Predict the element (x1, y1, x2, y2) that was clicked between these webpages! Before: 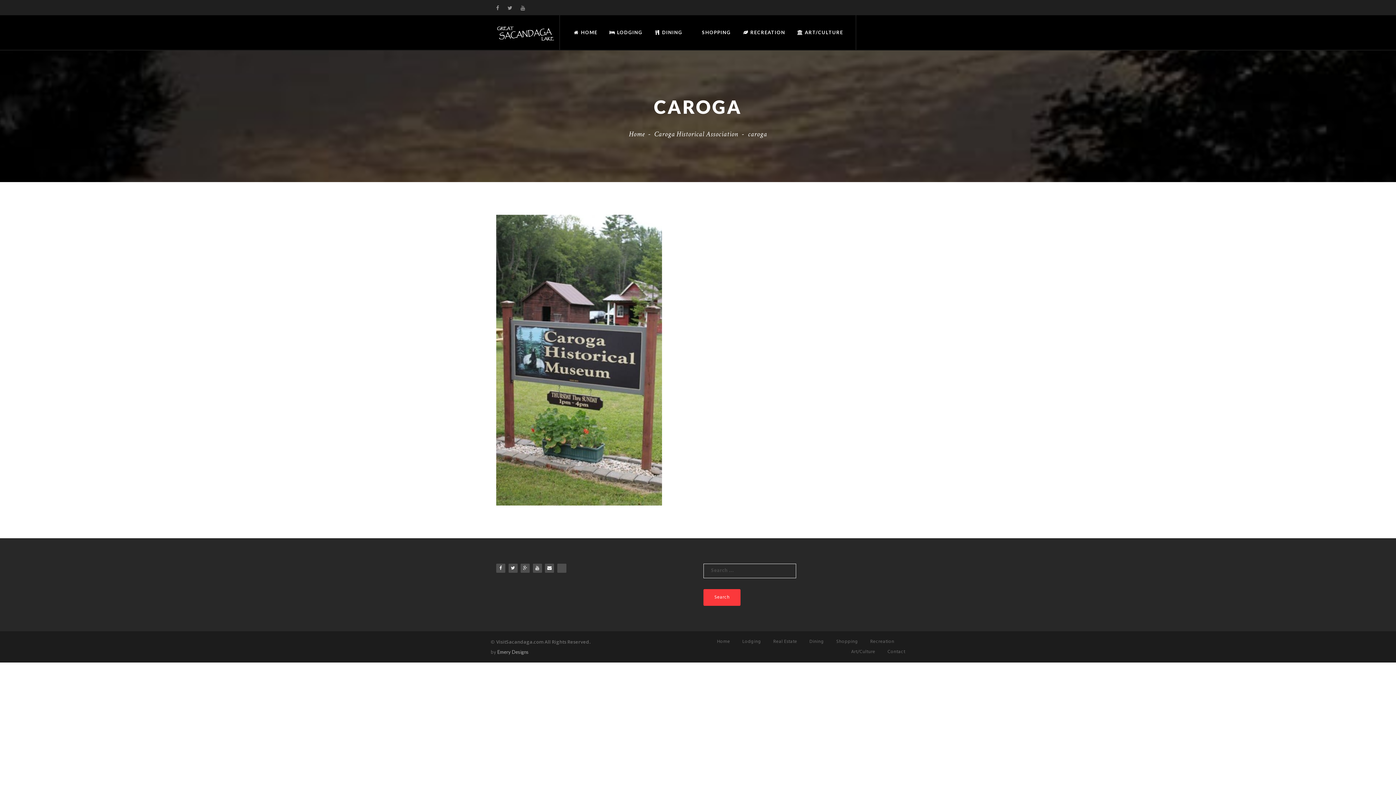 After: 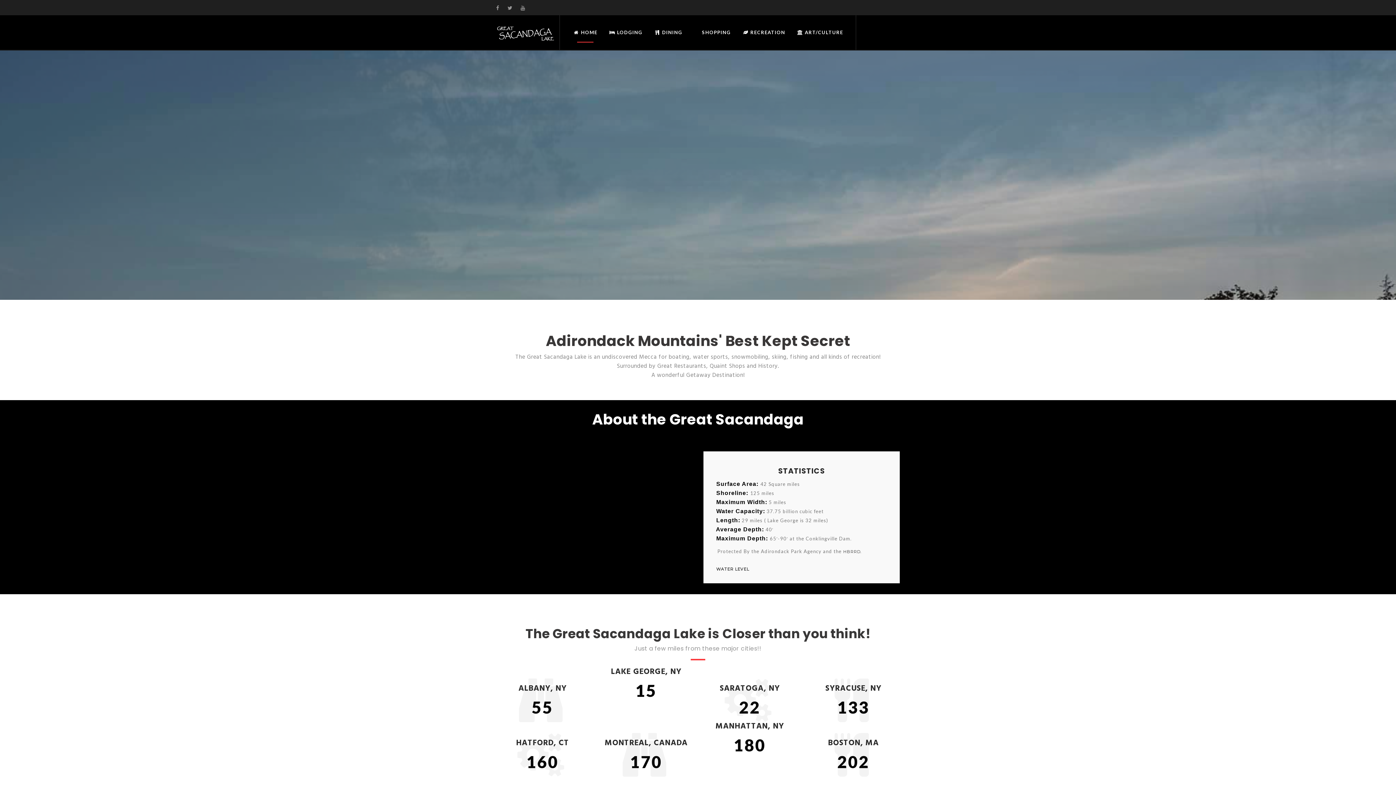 Action: bbox: (627, 129, 646, 138) label: Home